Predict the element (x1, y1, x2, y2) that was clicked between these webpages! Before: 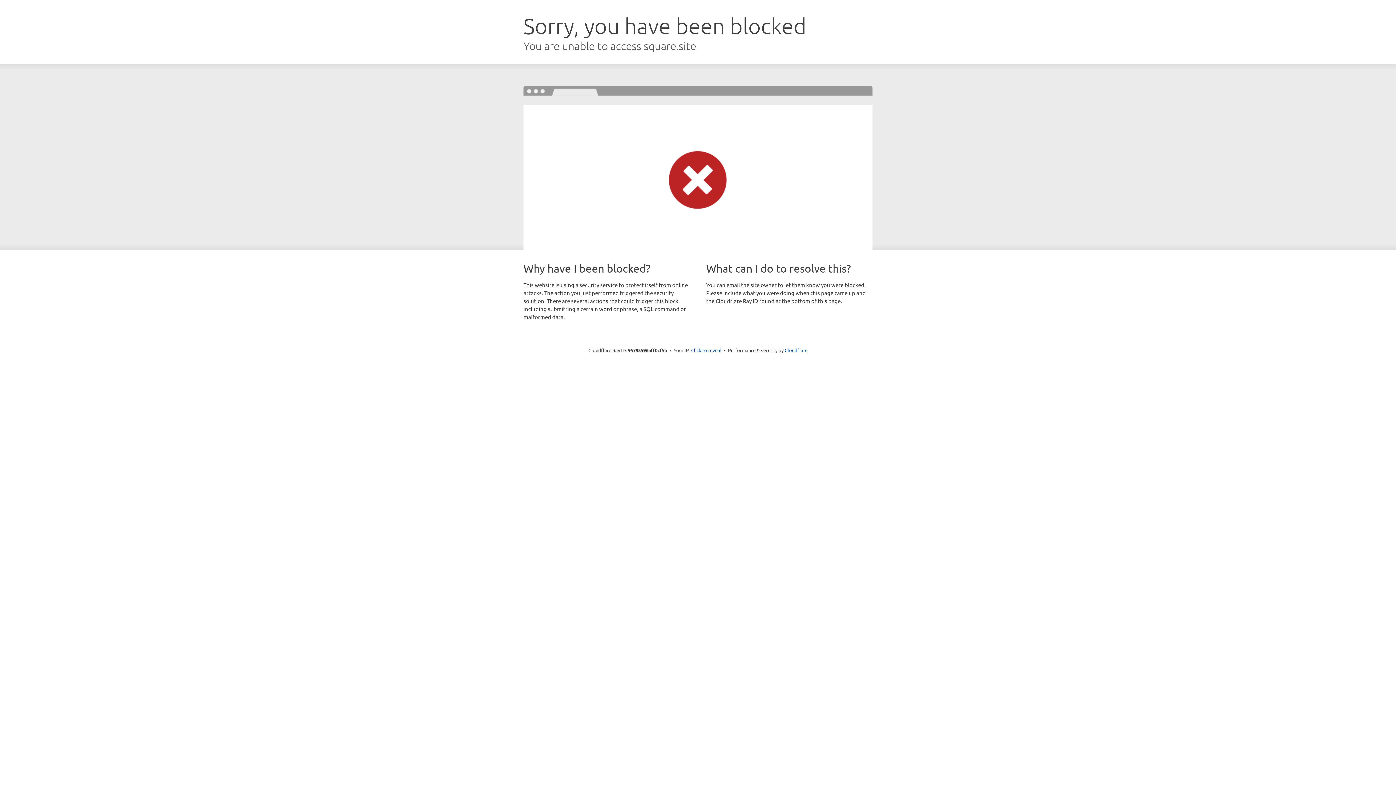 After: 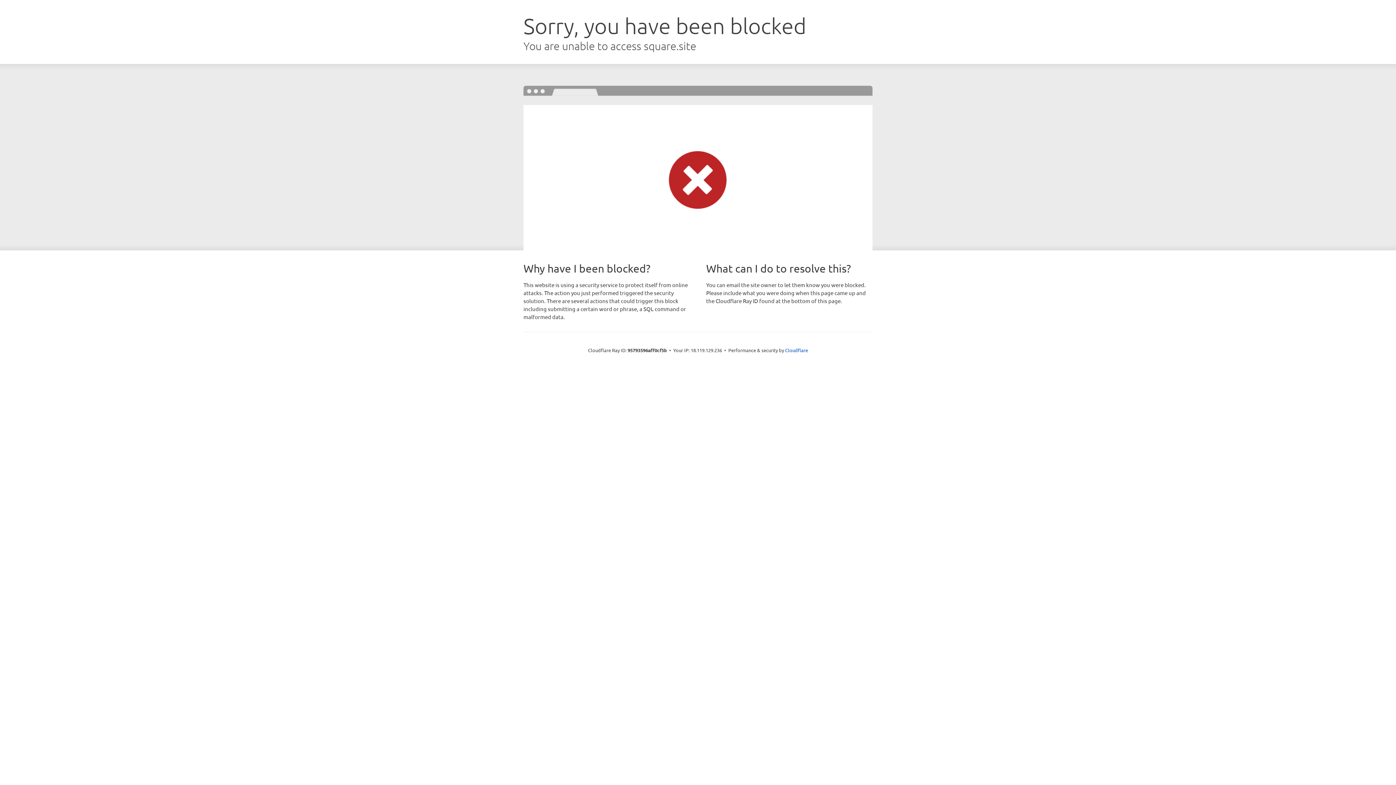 Action: bbox: (691, 346, 721, 353) label: Click to reveal